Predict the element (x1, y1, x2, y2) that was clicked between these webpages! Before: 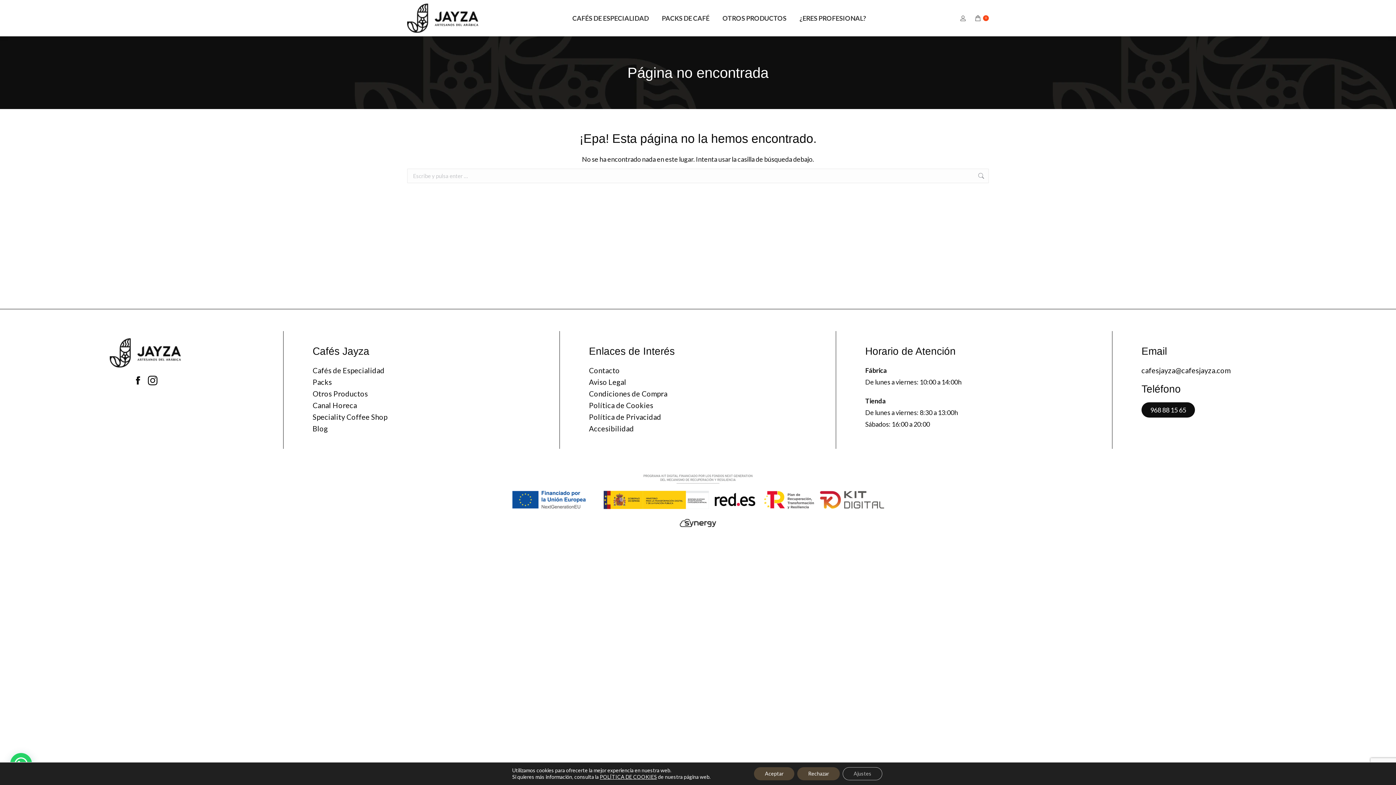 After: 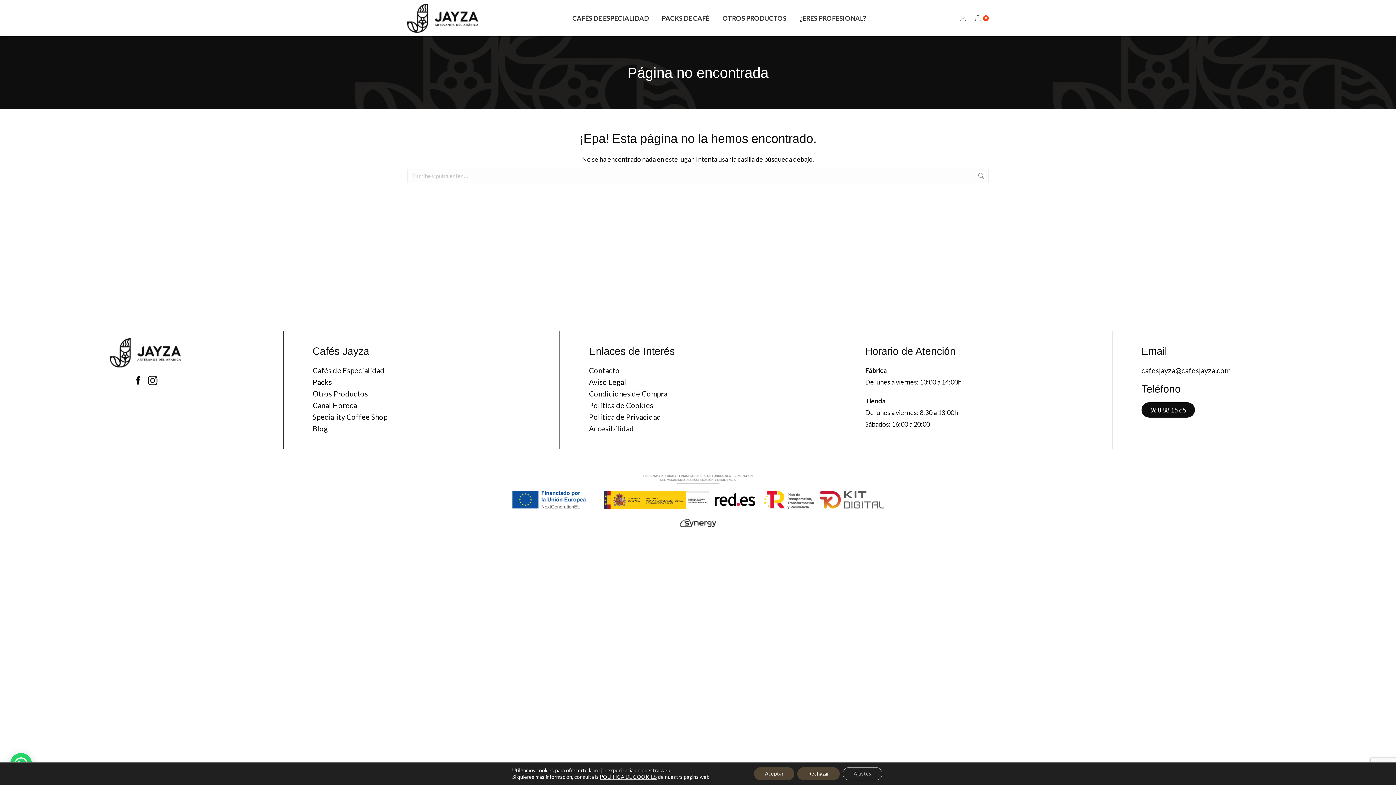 Action: label: cafesjayza@cafesjayza.com bbox: (1141, 364, 1360, 376)